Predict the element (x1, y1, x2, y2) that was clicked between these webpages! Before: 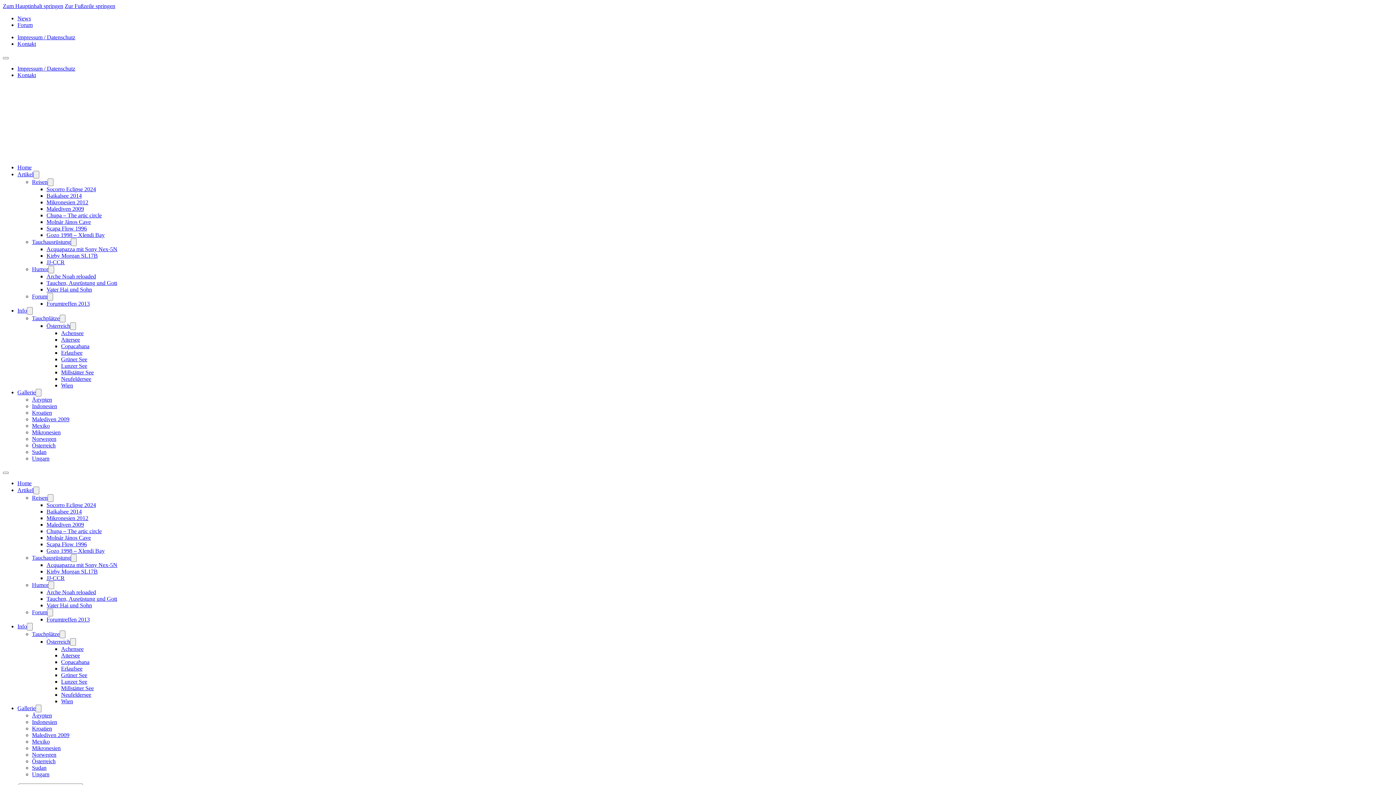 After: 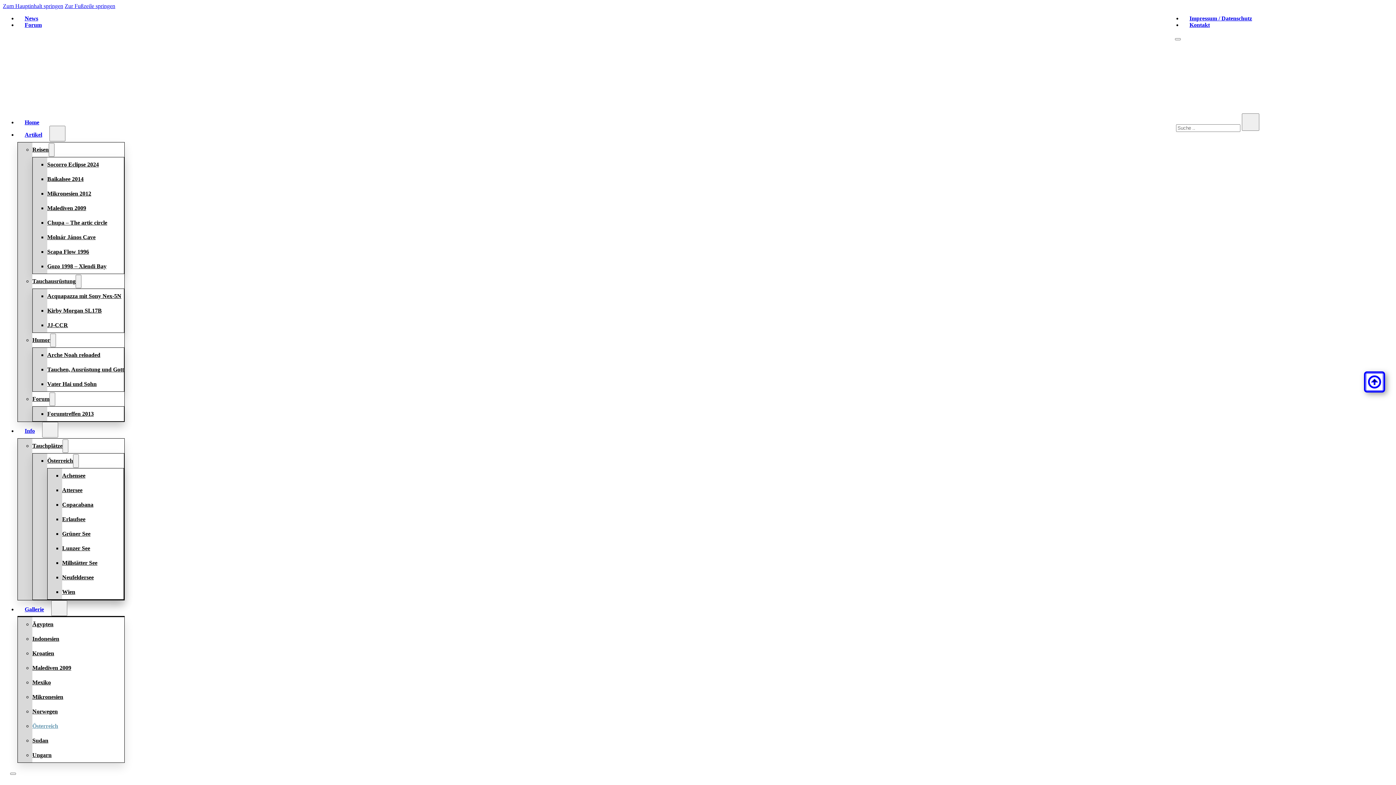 Action: bbox: (32, 442, 55, 448) label: Österreich